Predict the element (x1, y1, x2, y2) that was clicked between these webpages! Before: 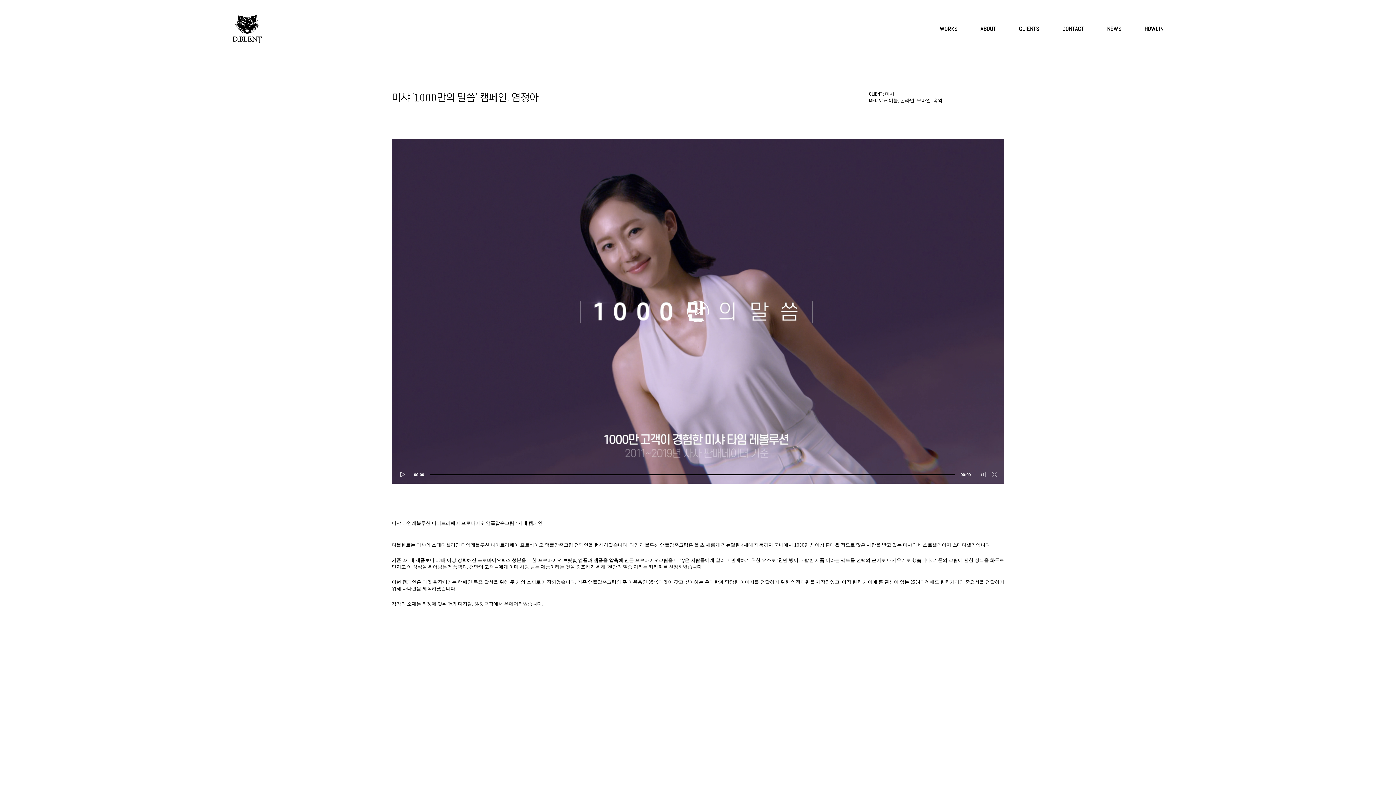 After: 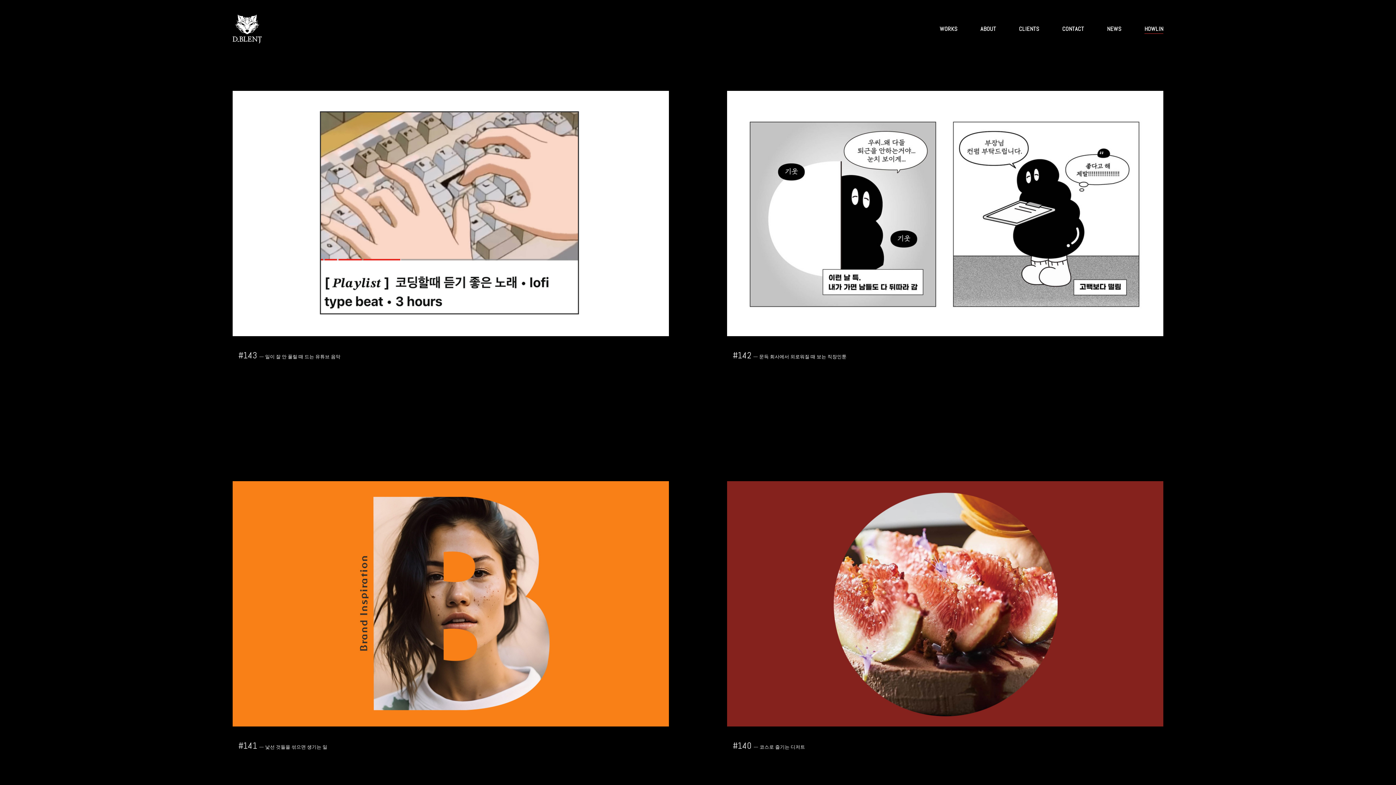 Action: bbox: (1144, 25, 1163, 32) label: HOWLIN